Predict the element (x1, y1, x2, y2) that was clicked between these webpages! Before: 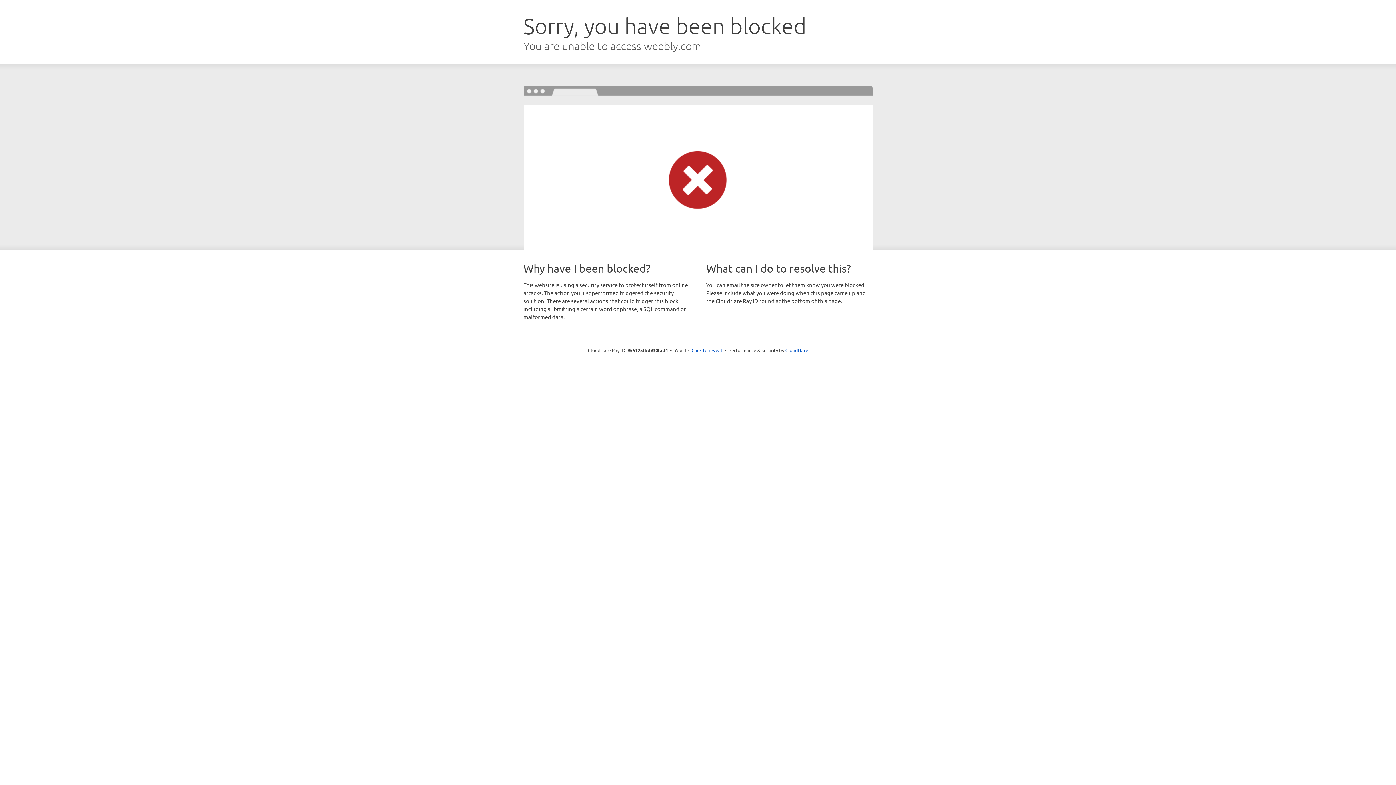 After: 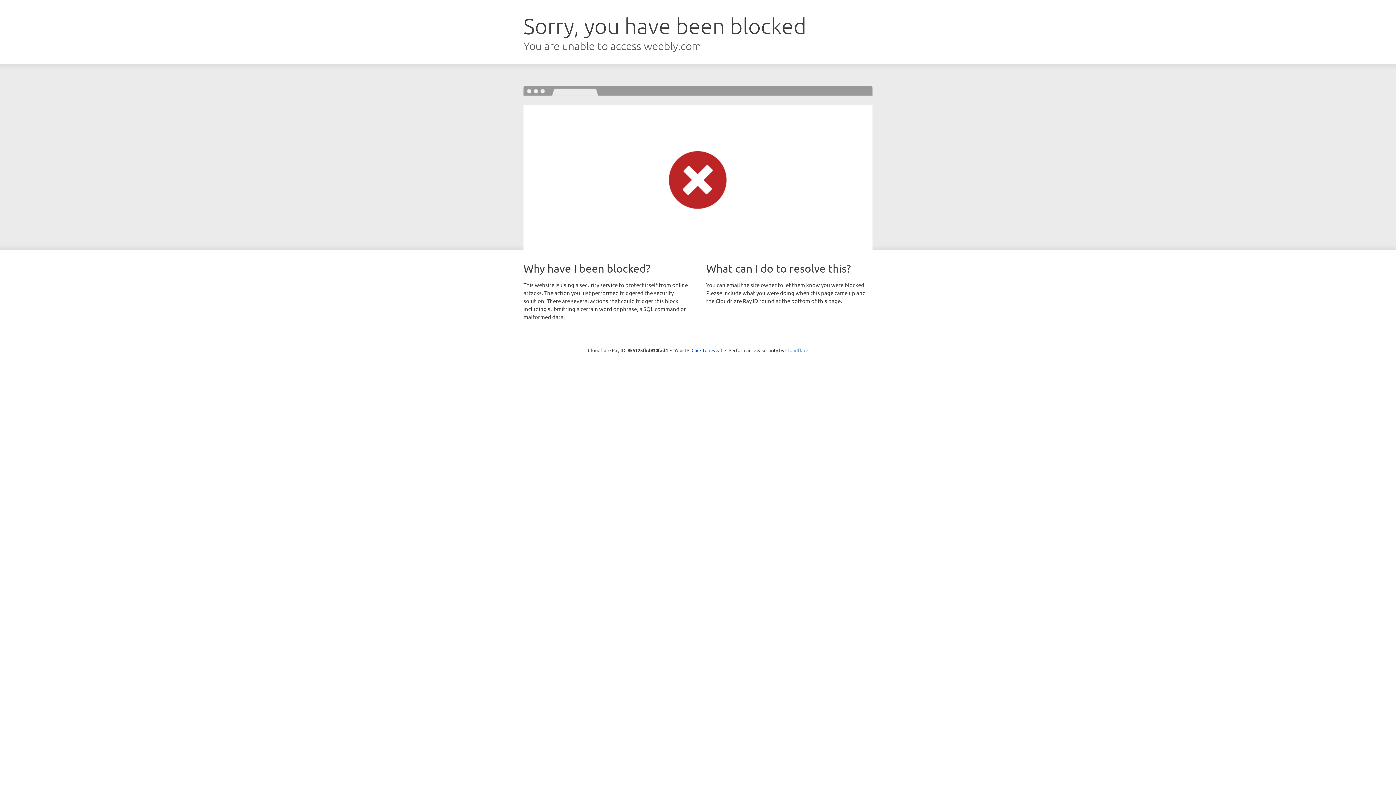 Action: bbox: (785, 347, 808, 353) label: Cloudflare